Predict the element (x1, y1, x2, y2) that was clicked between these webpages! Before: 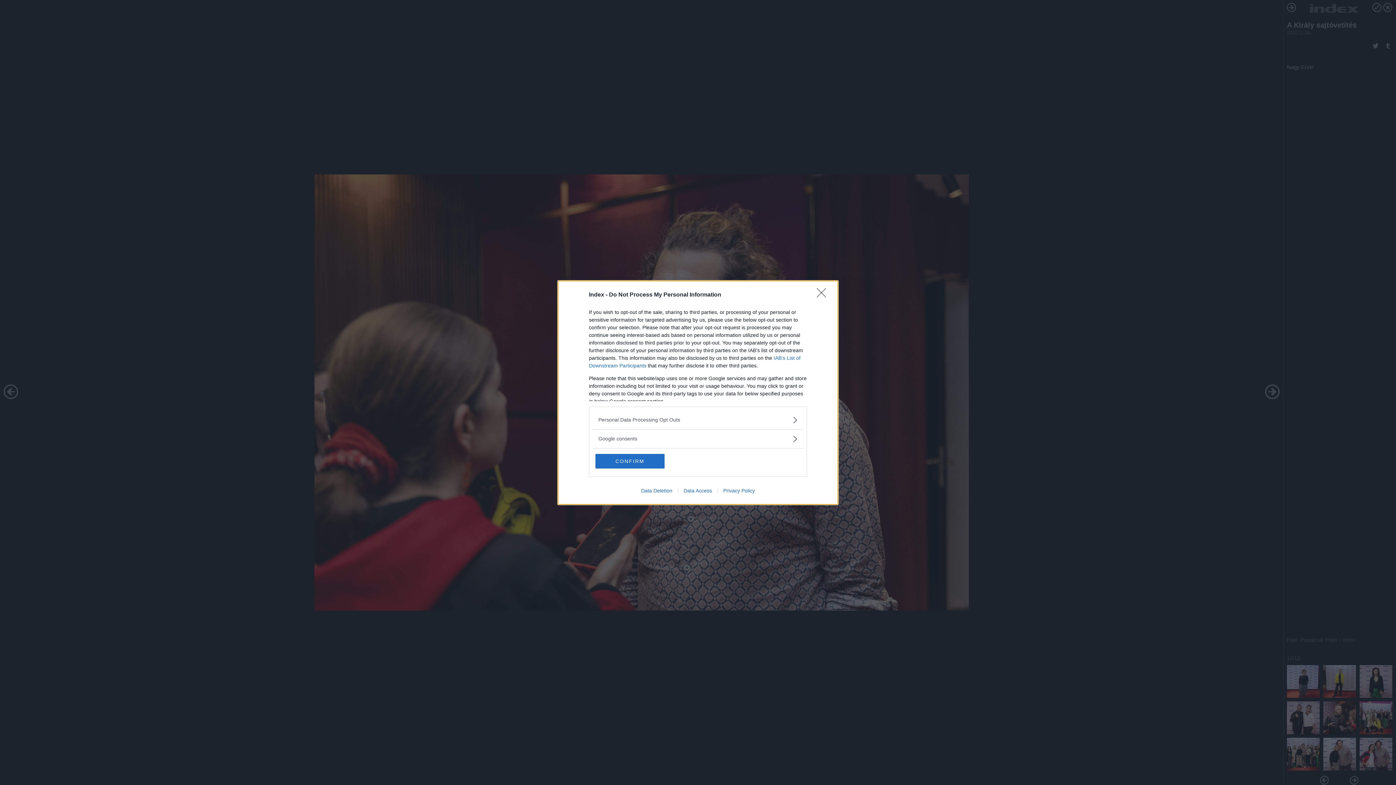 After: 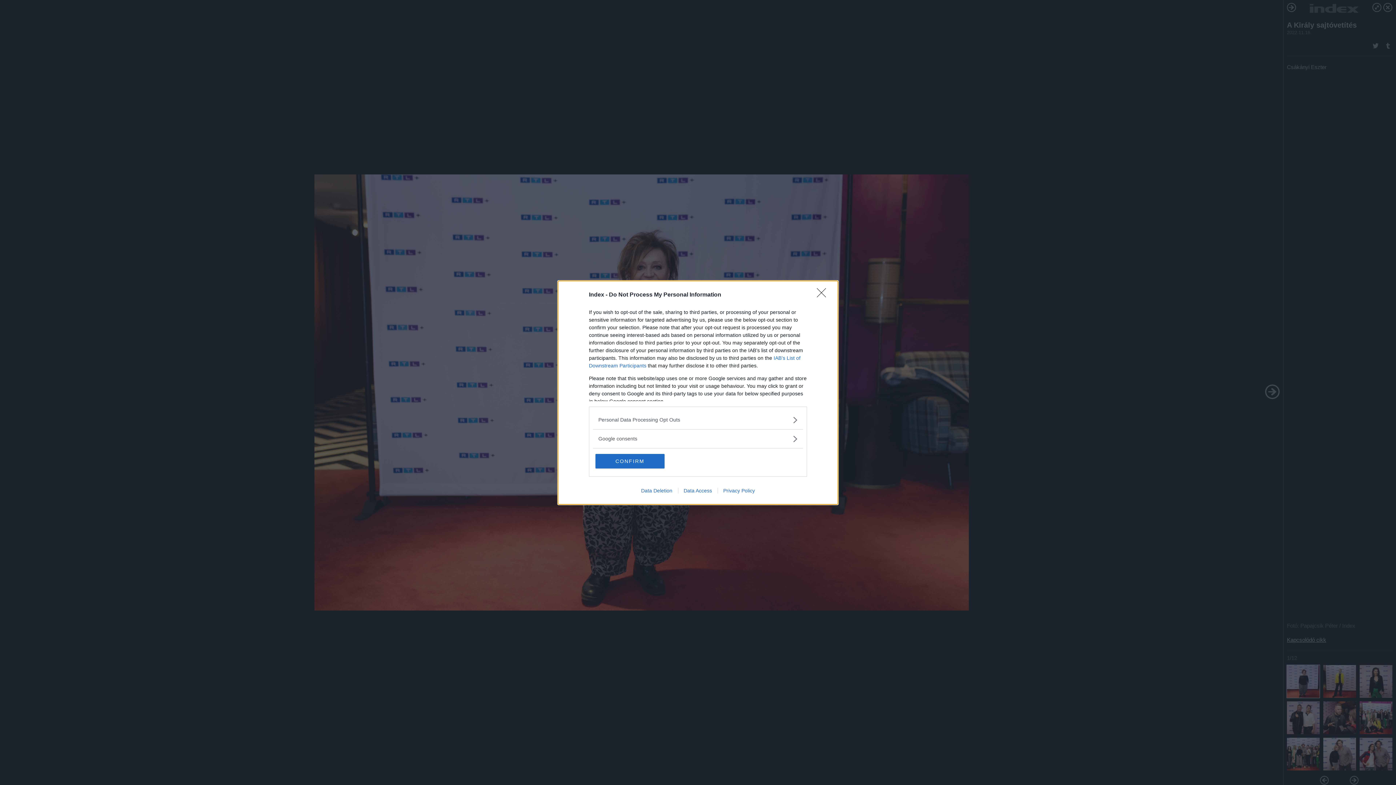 Action: label: Data Deletion bbox: (635, 487, 678, 493)